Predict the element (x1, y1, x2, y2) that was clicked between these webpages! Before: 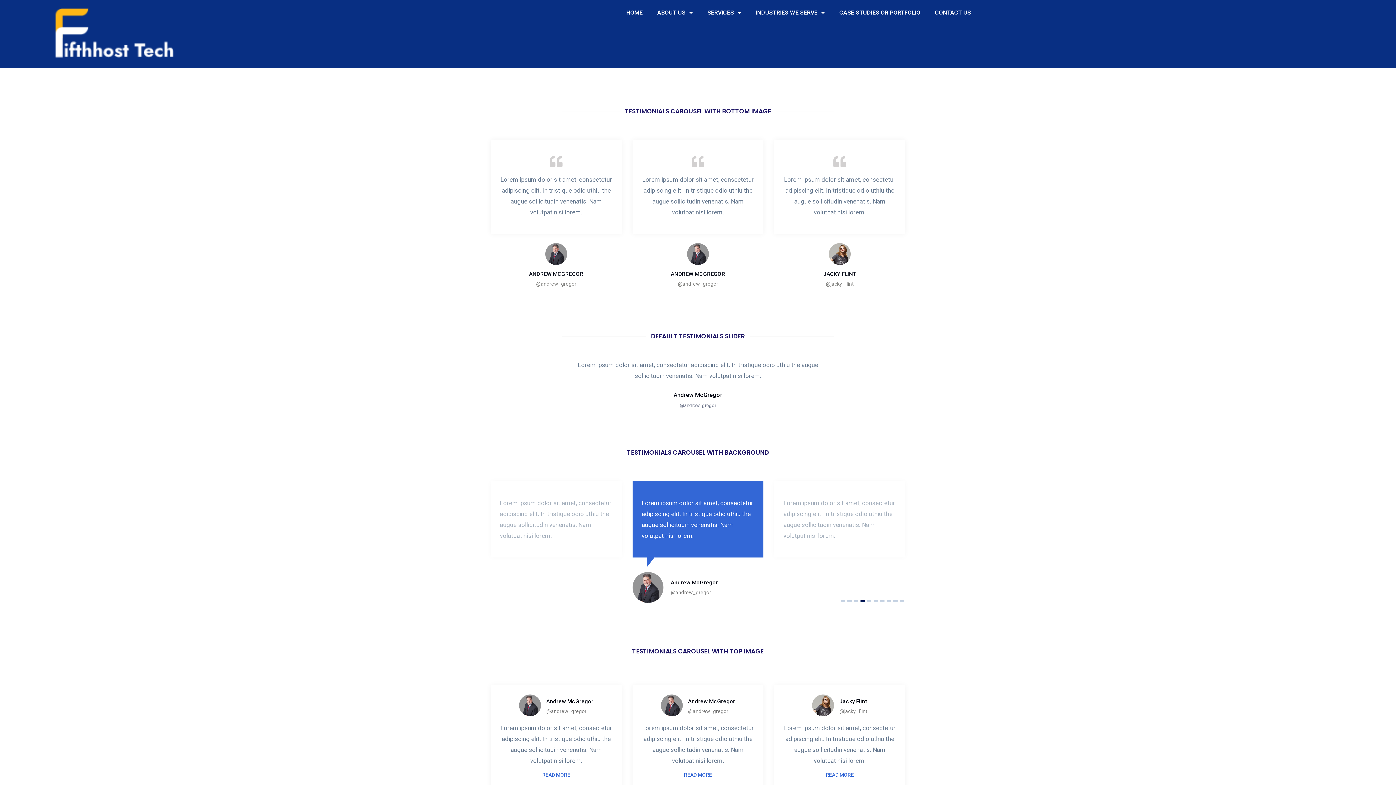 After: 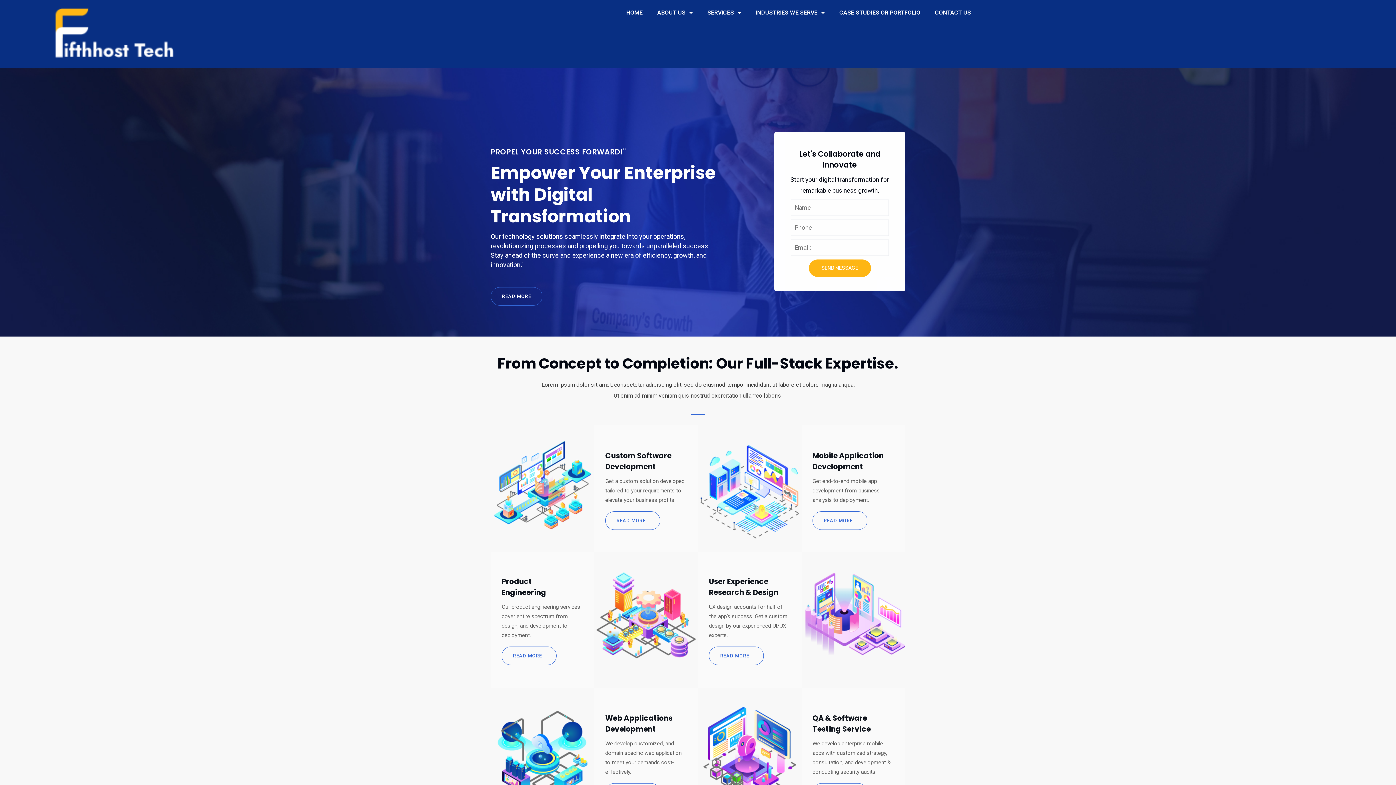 Action: bbox: (619, 4, 650, 21) label: HOME